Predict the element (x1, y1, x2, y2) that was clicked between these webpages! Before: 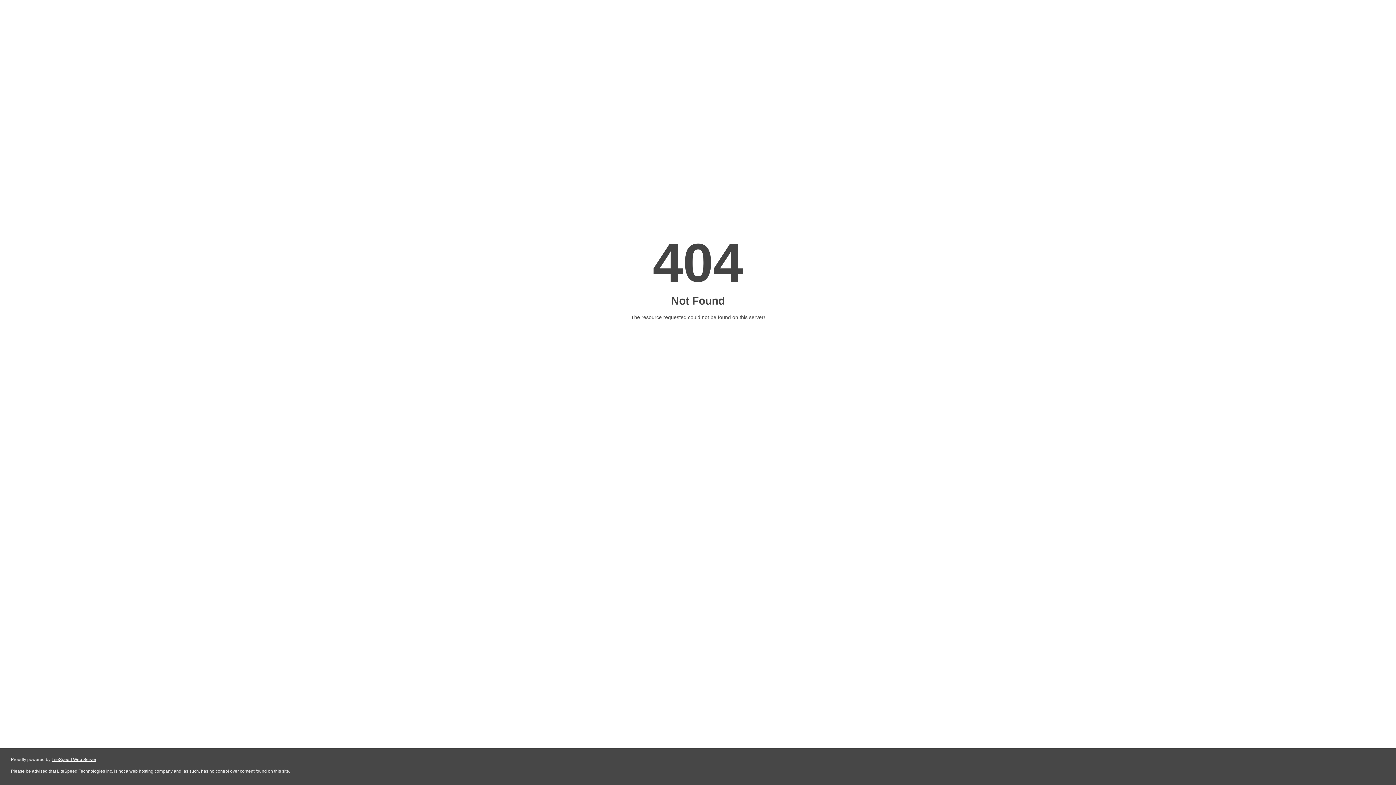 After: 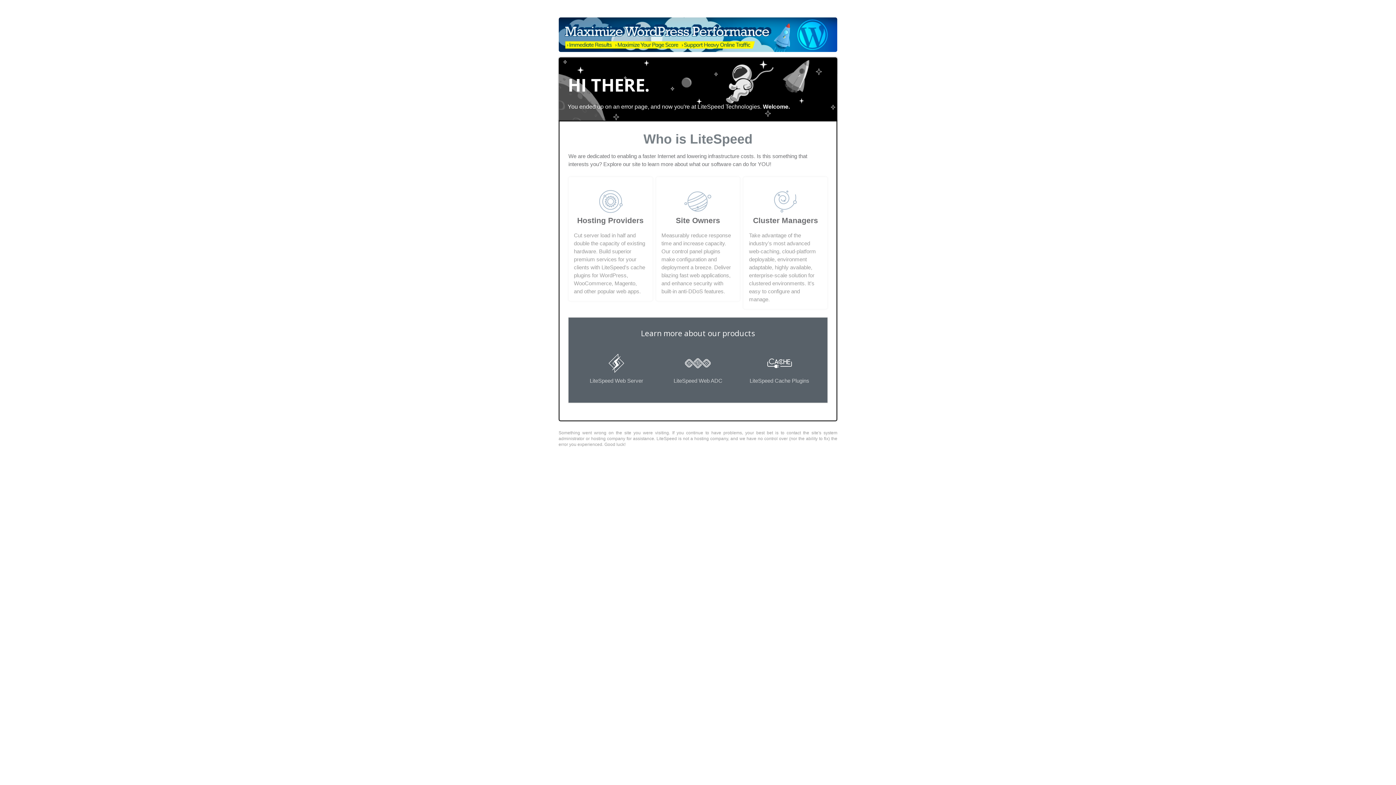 Action: bbox: (51, 757, 96, 762) label: LiteSpeed Web Server